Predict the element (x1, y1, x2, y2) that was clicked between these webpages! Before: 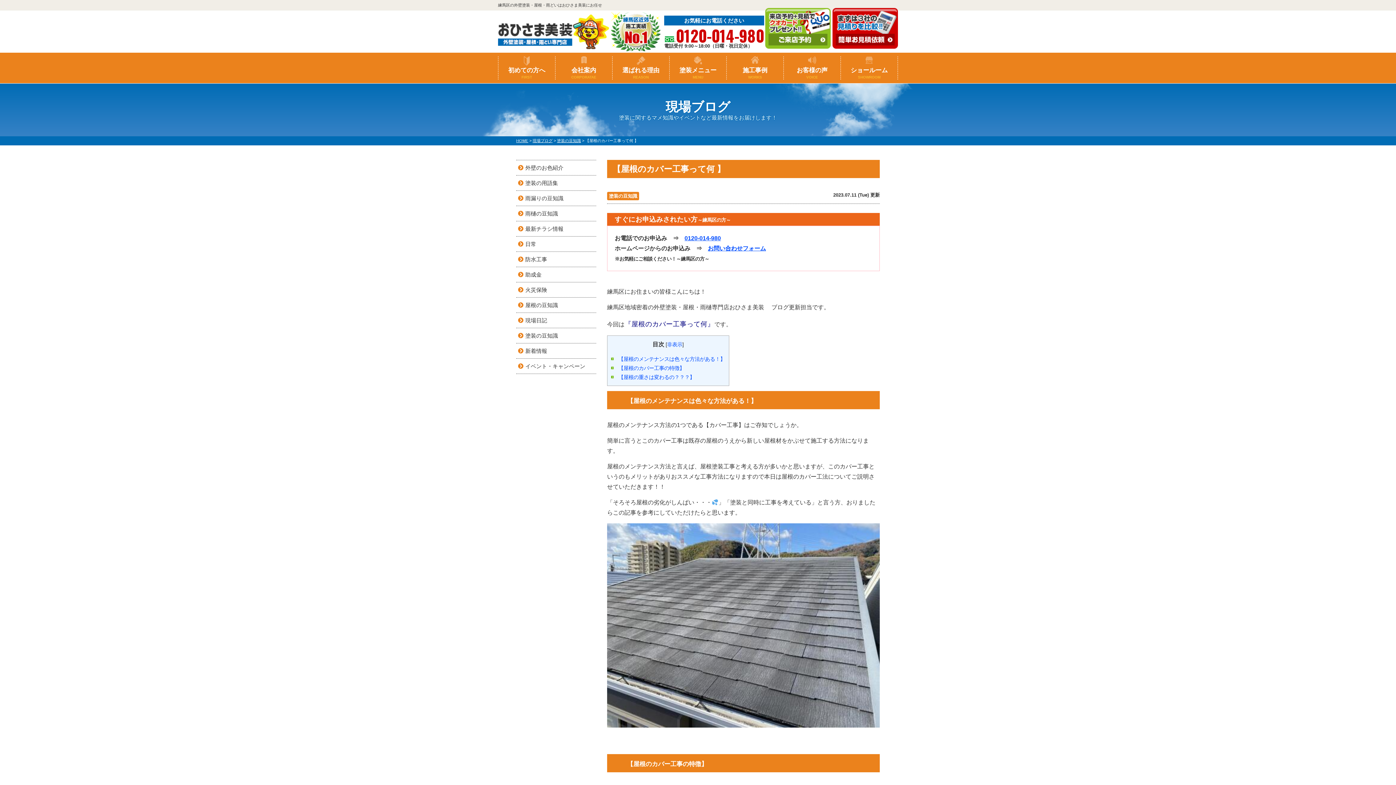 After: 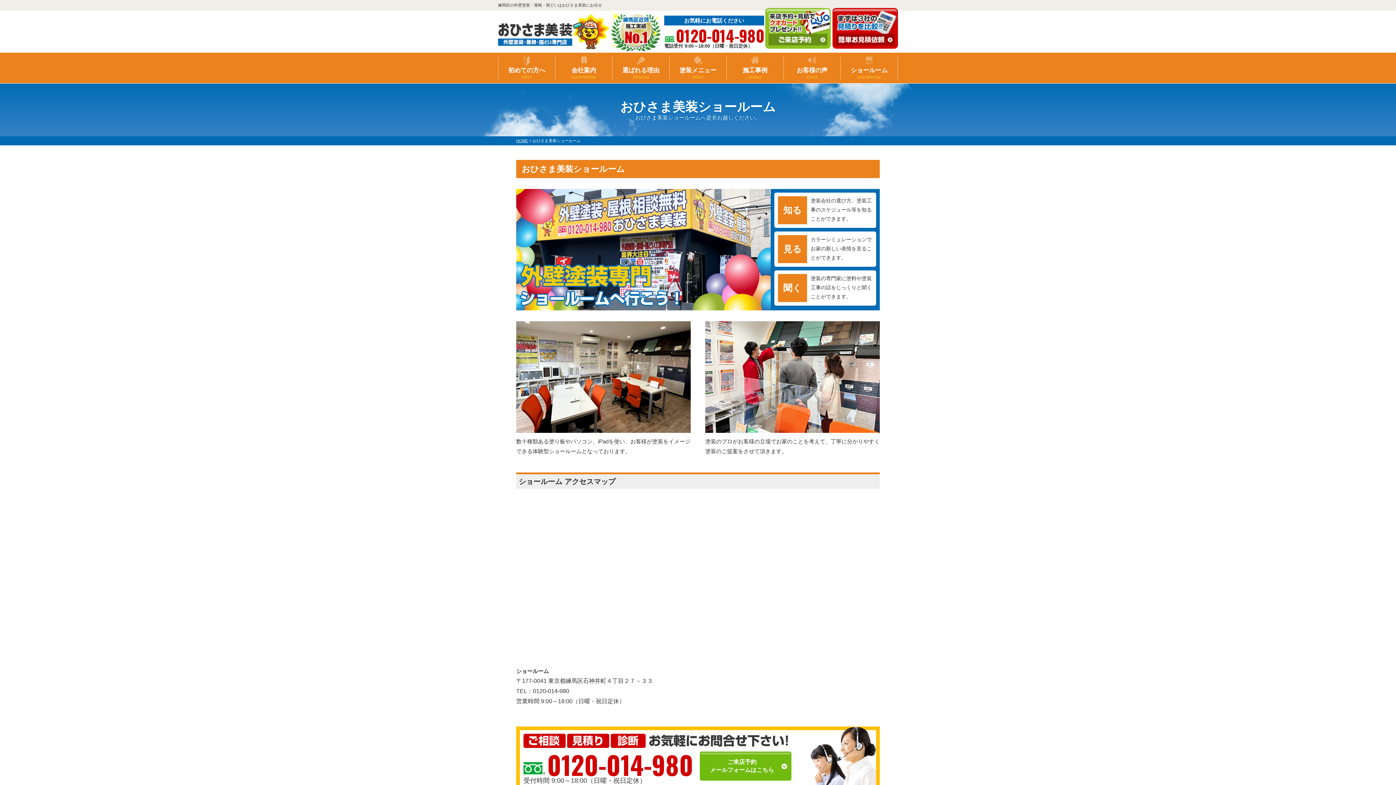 Action: bbox: (765, 40, 830, 46)